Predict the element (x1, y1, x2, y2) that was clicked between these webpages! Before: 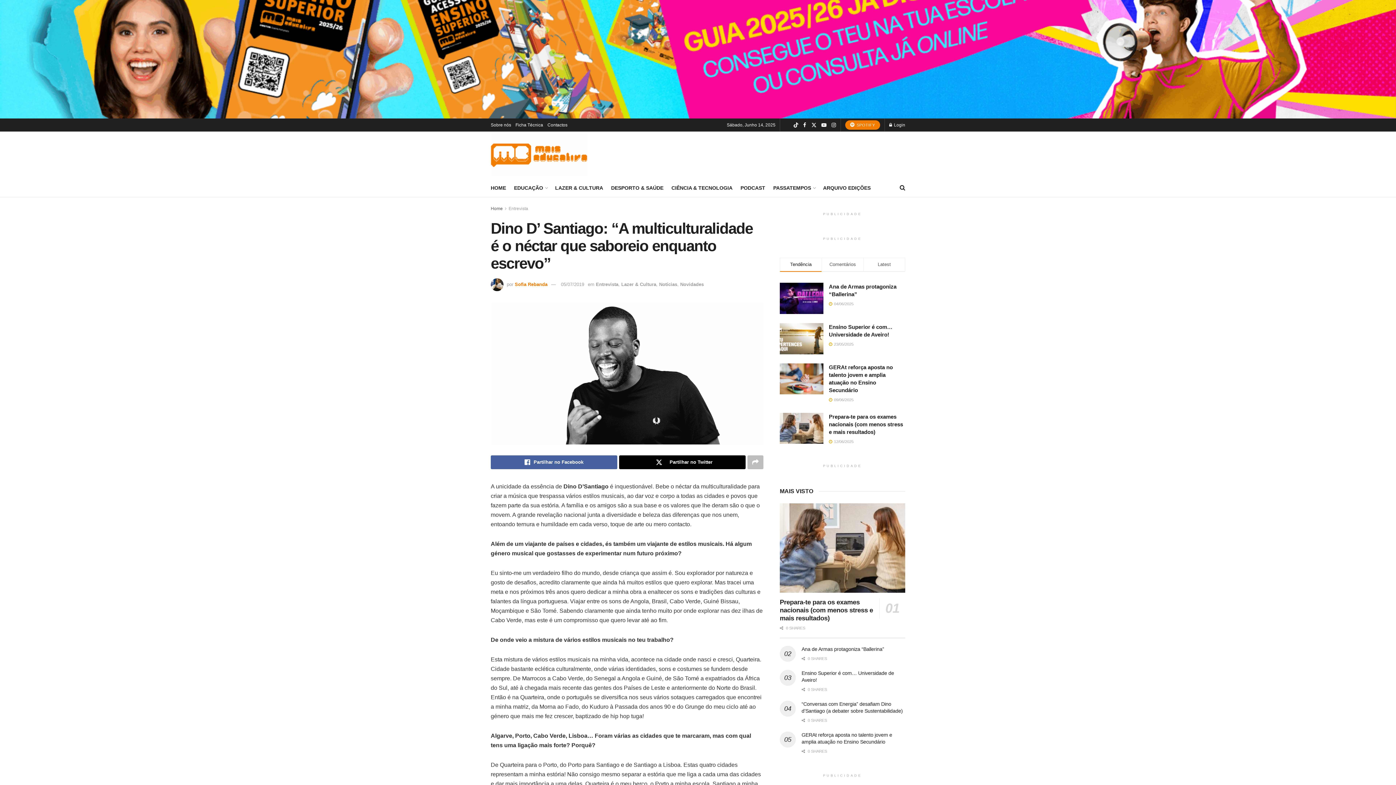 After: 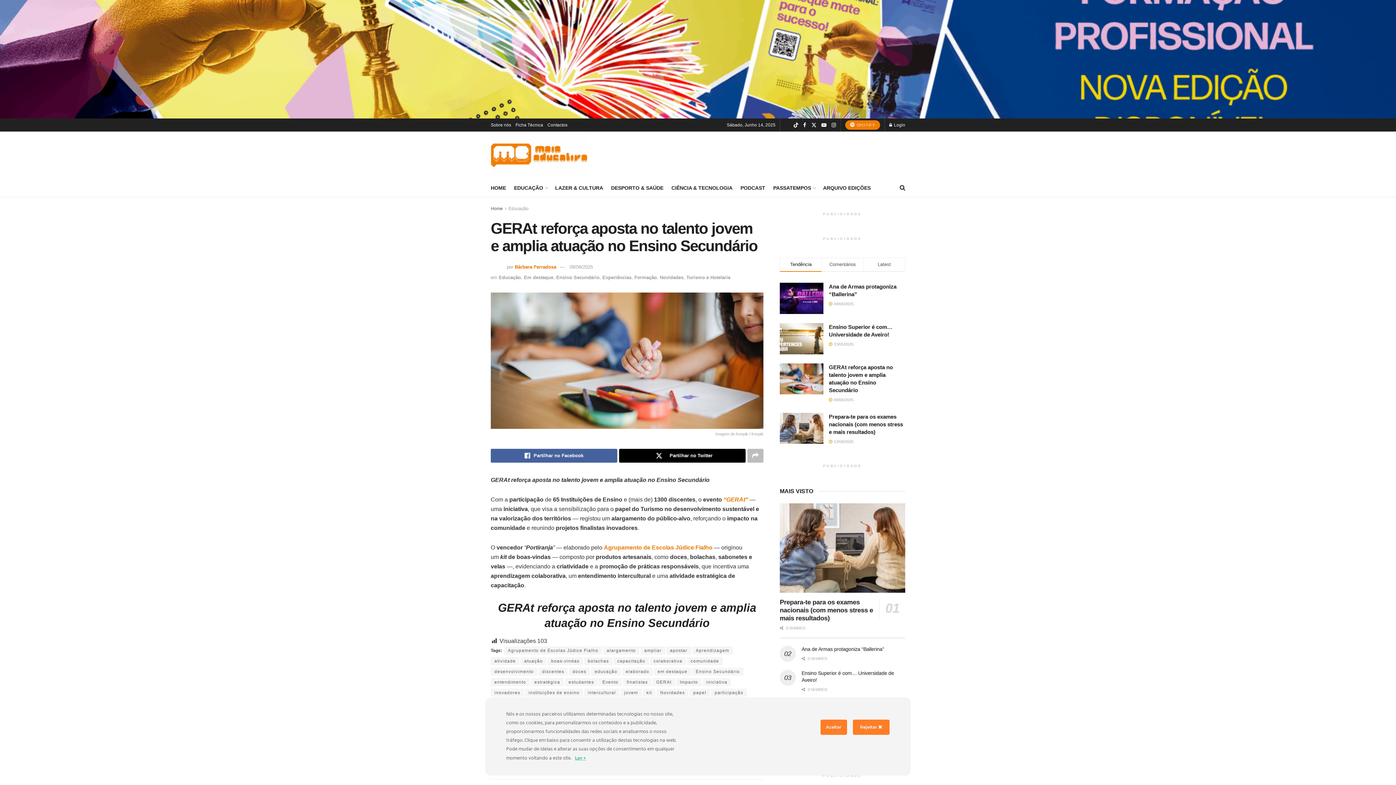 Action: bbox: (780, 363, 823, 394)